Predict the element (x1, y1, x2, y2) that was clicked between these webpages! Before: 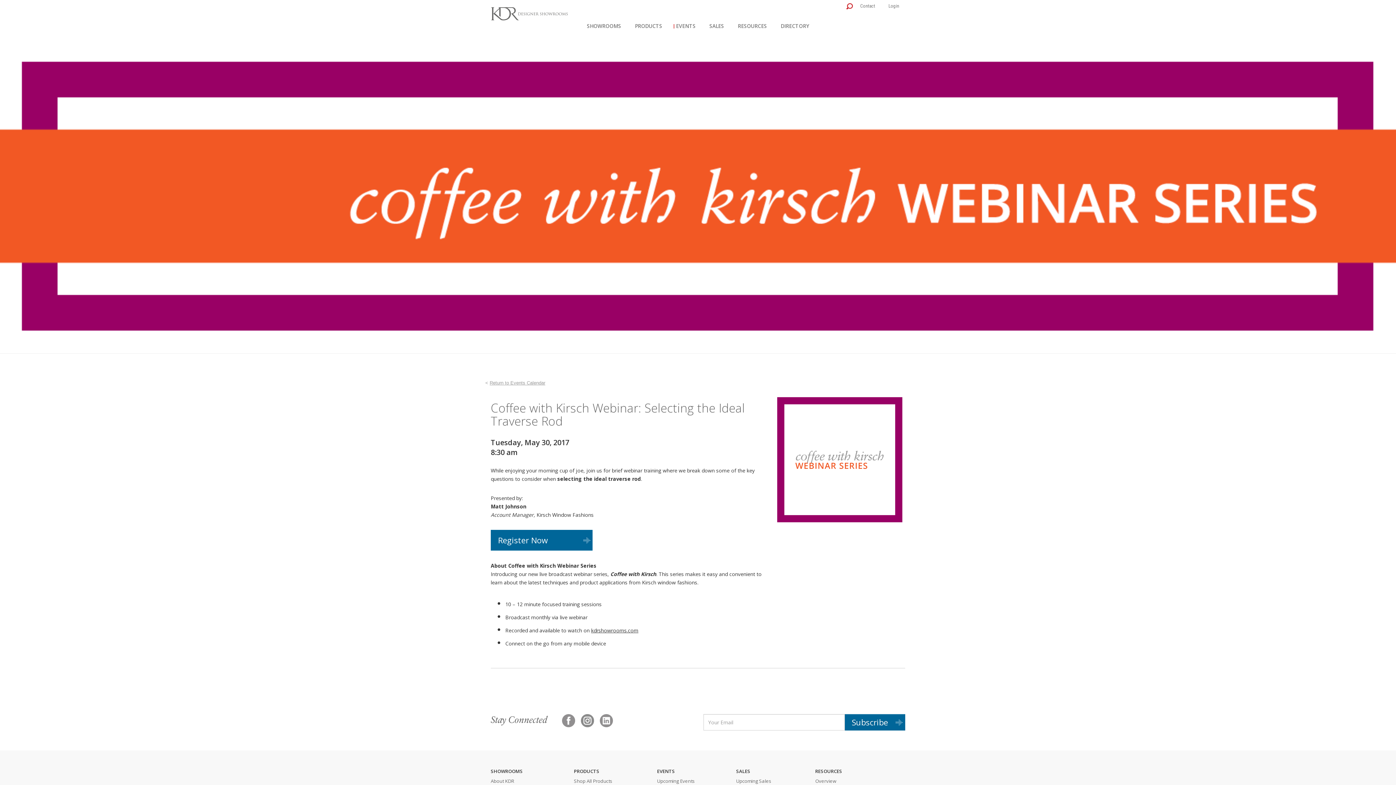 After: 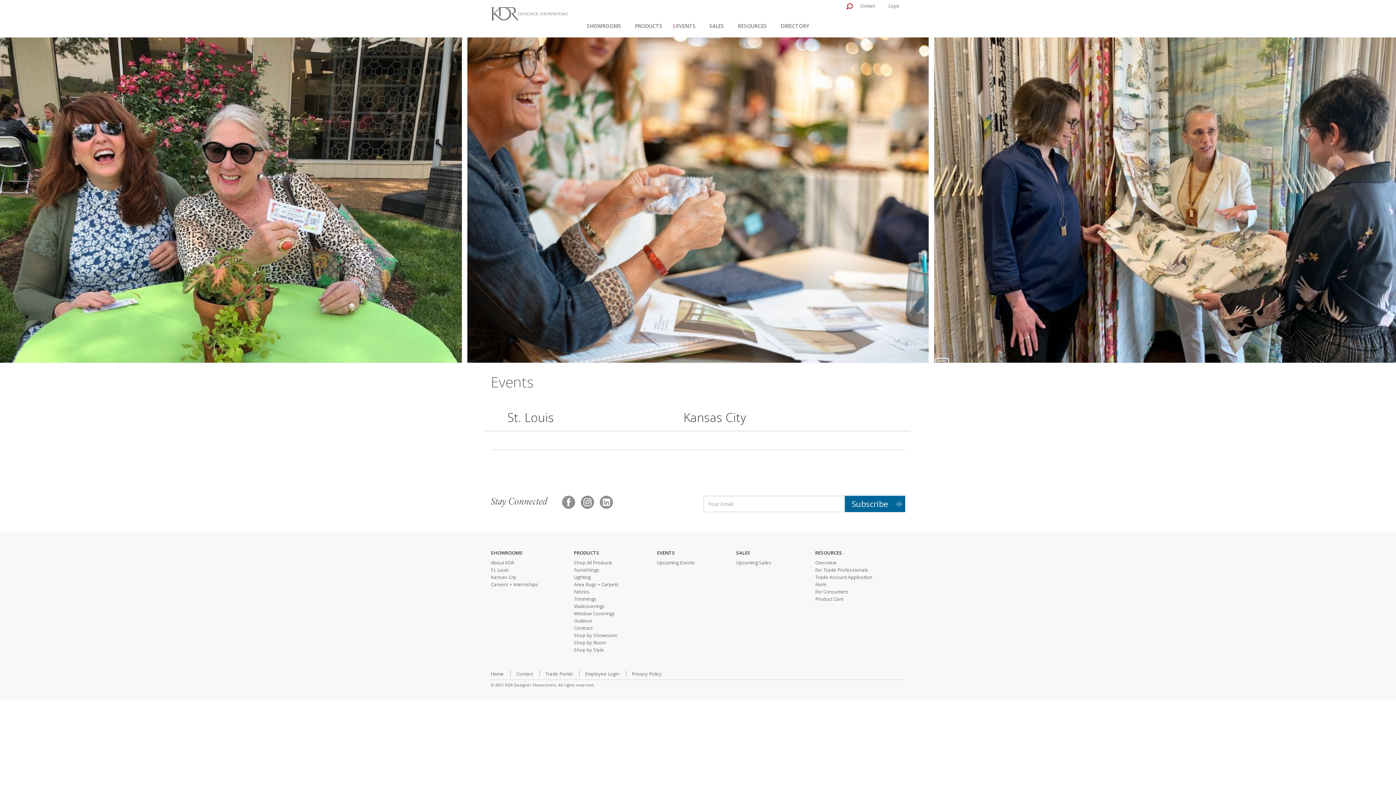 Action: bbox: (657, 778, 695, 784) label: Upcoming Events